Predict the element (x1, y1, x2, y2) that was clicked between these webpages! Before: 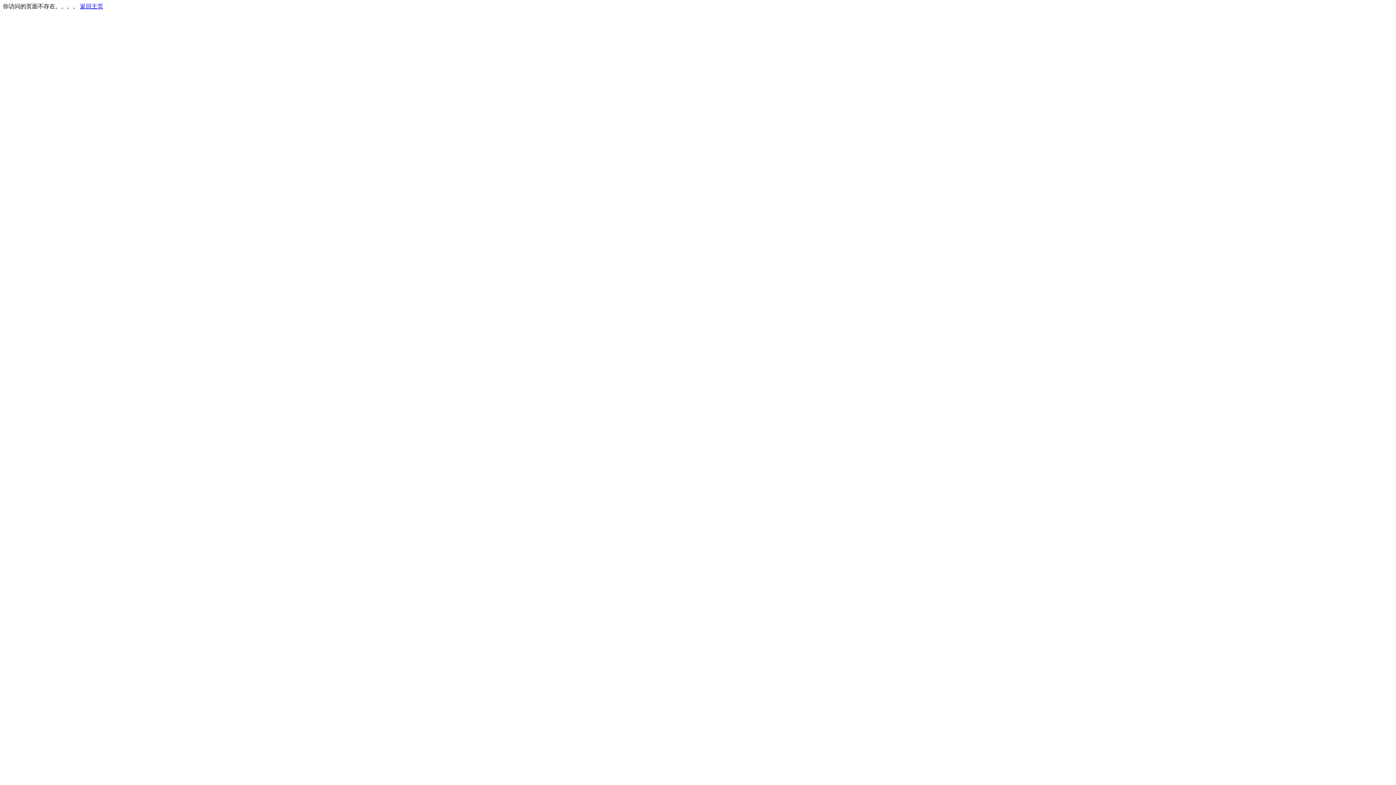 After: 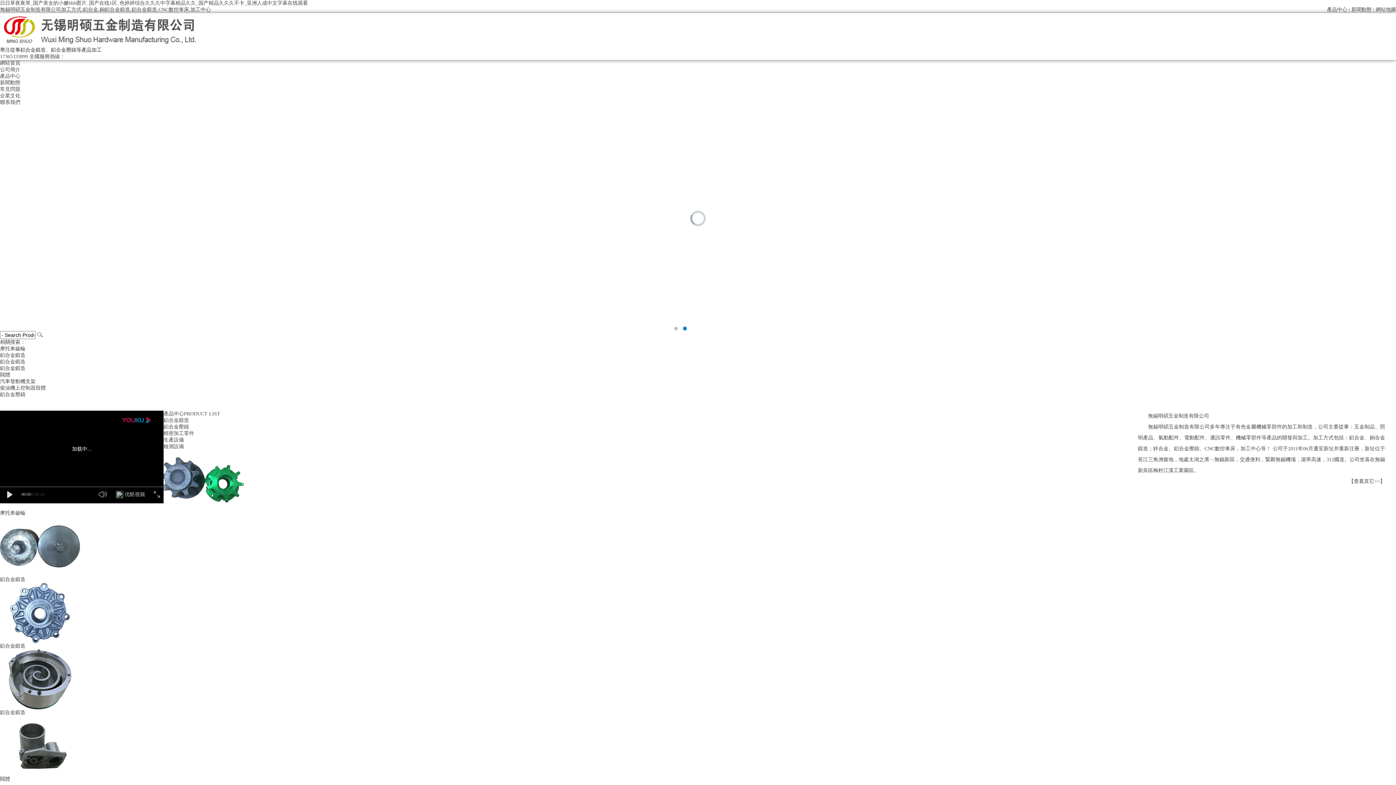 Action: bbox: (80, 3, 103, 9) label: 返回主页